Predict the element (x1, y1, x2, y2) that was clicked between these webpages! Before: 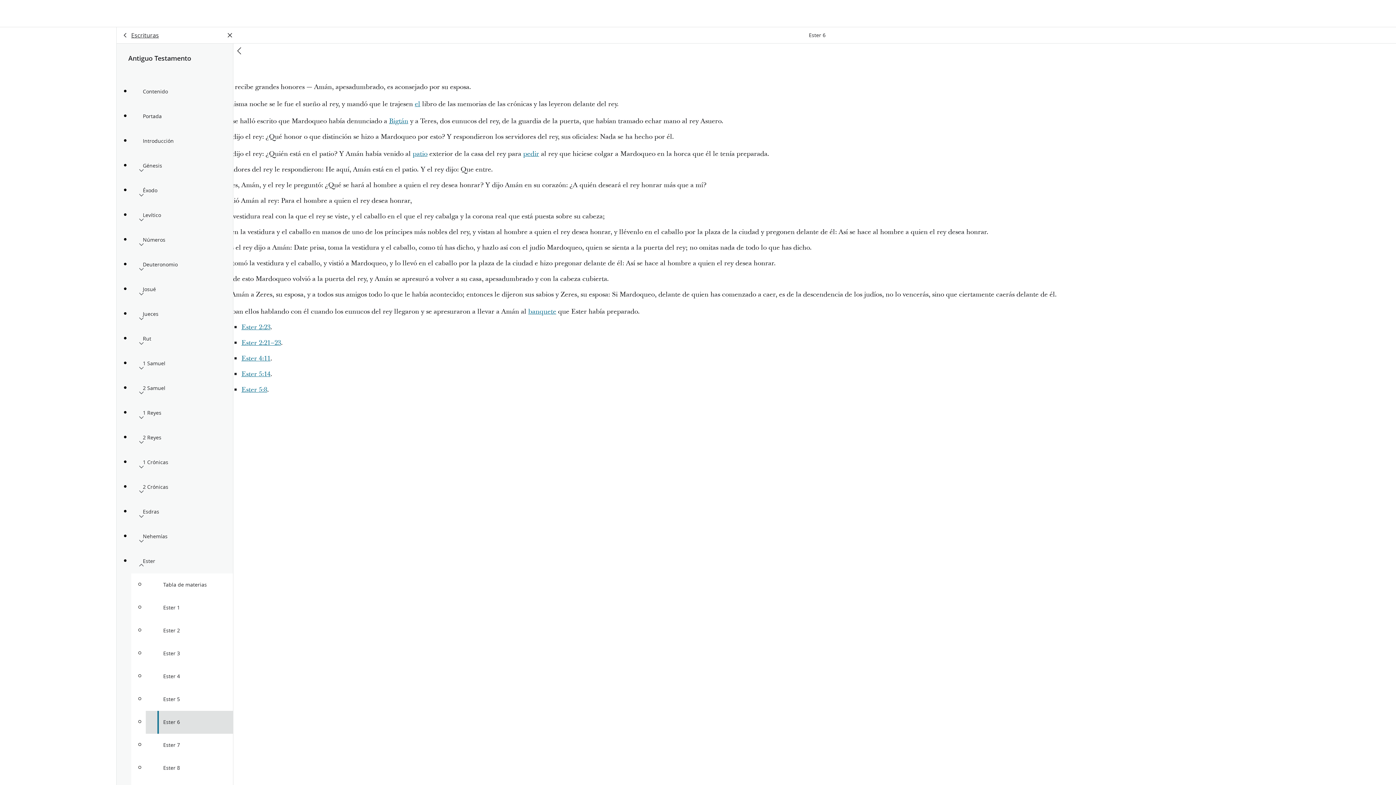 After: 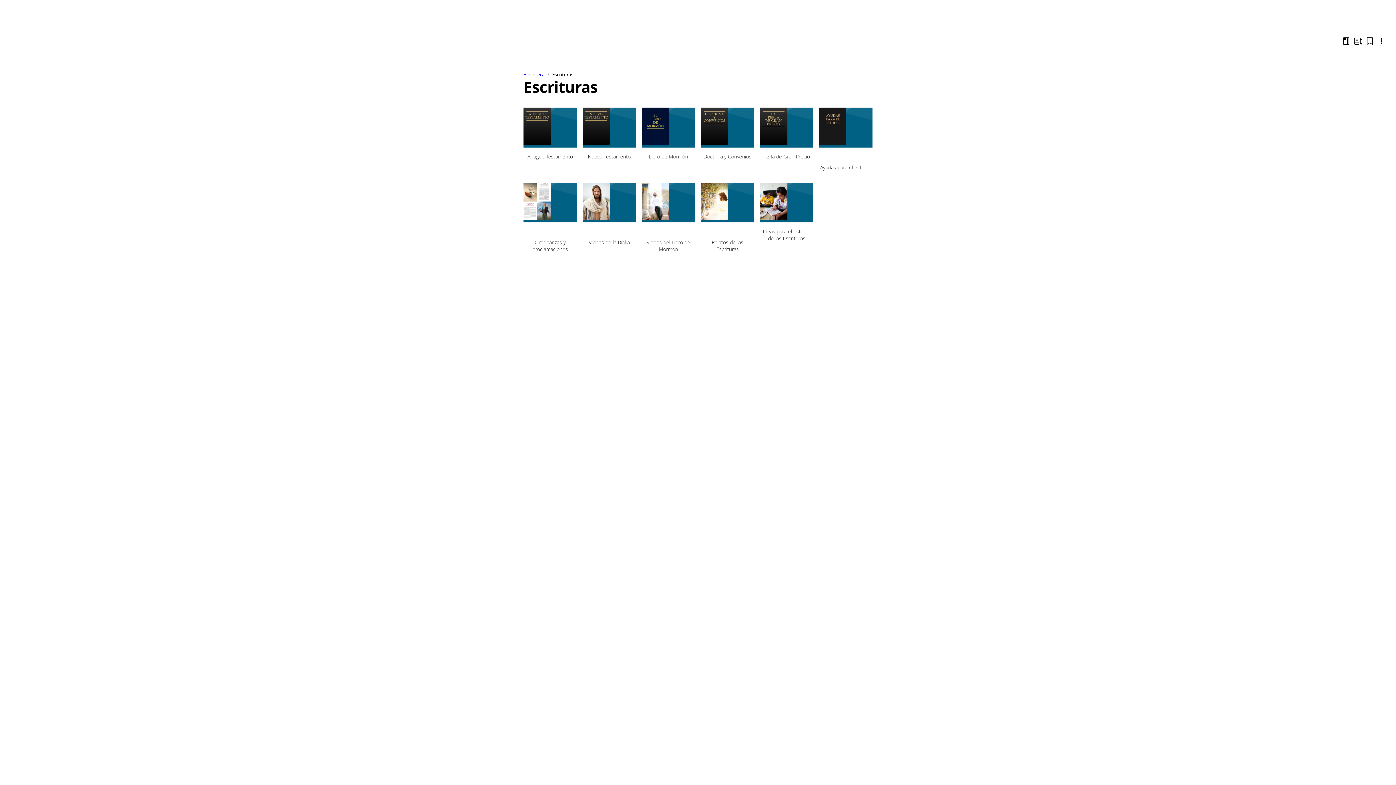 Action: label: Escrituras bbox: (119, 29, 158, 41)